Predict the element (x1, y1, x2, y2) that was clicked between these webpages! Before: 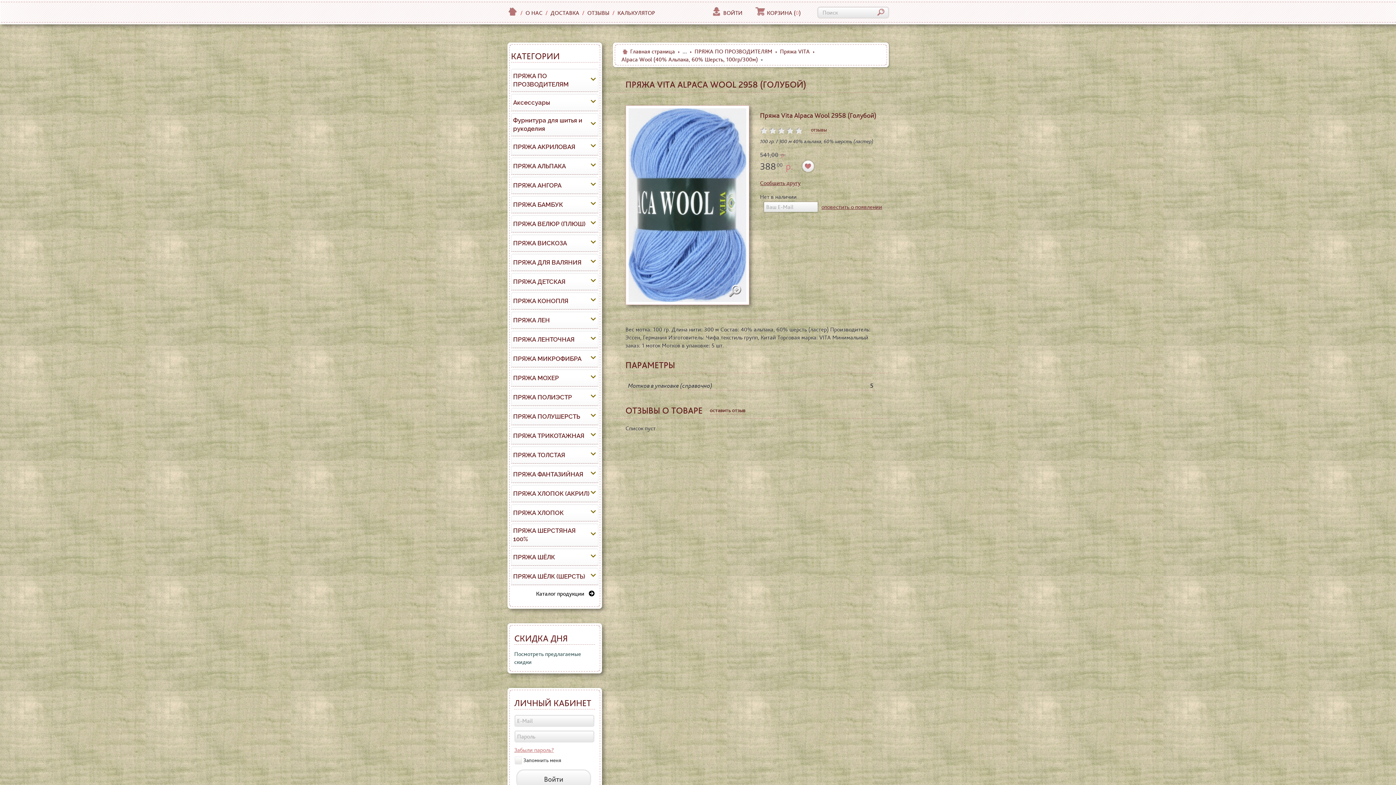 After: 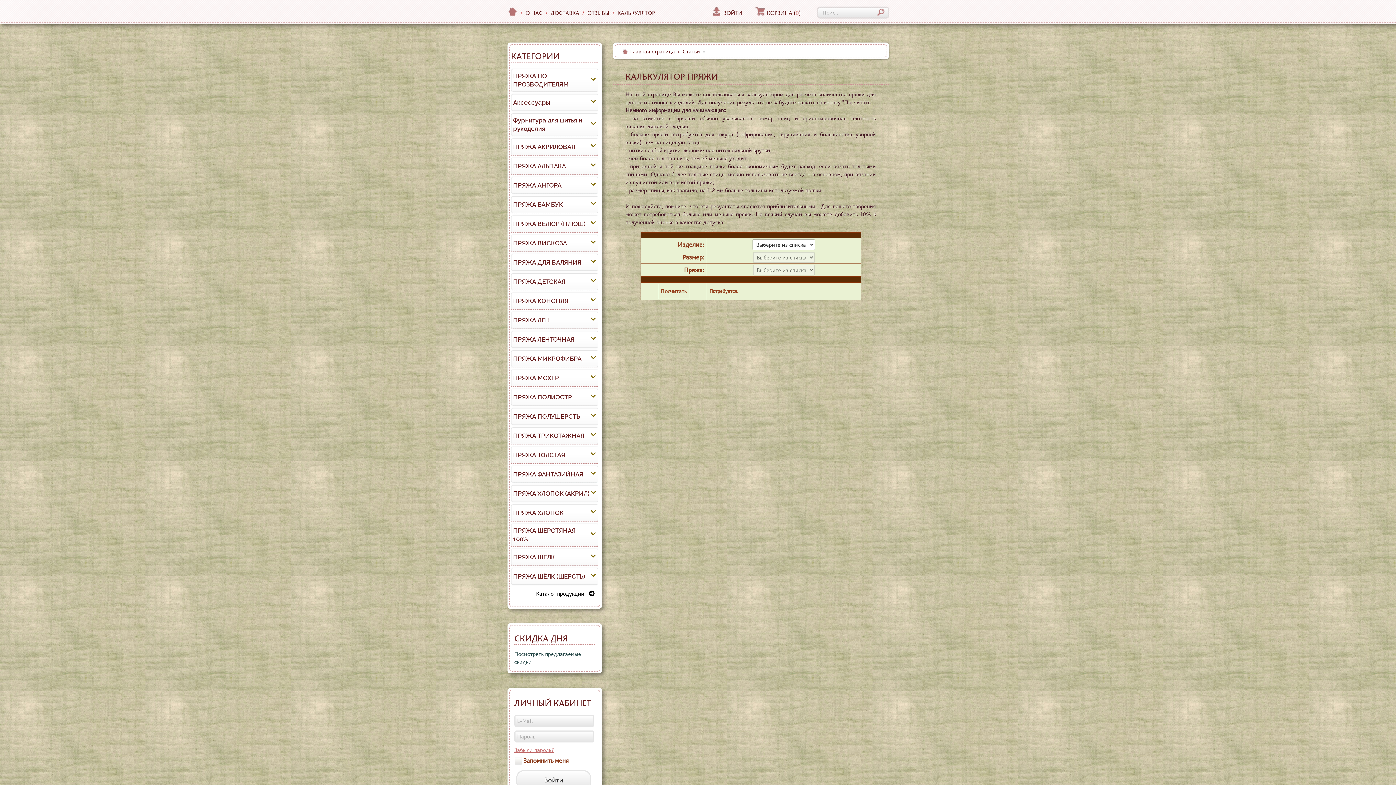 Action: label: КАЛЬКУЛЯТОР bbox: (617, 9, 655, 16)